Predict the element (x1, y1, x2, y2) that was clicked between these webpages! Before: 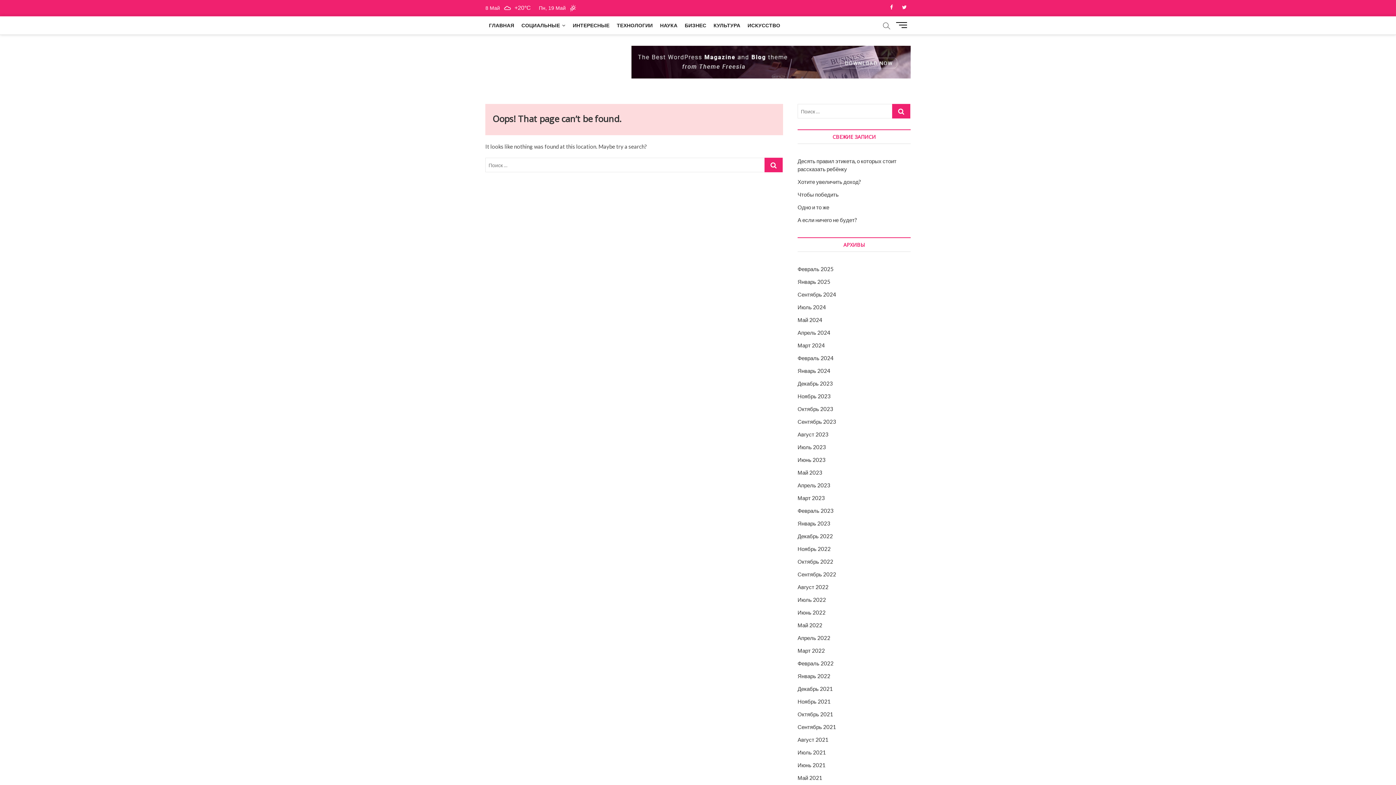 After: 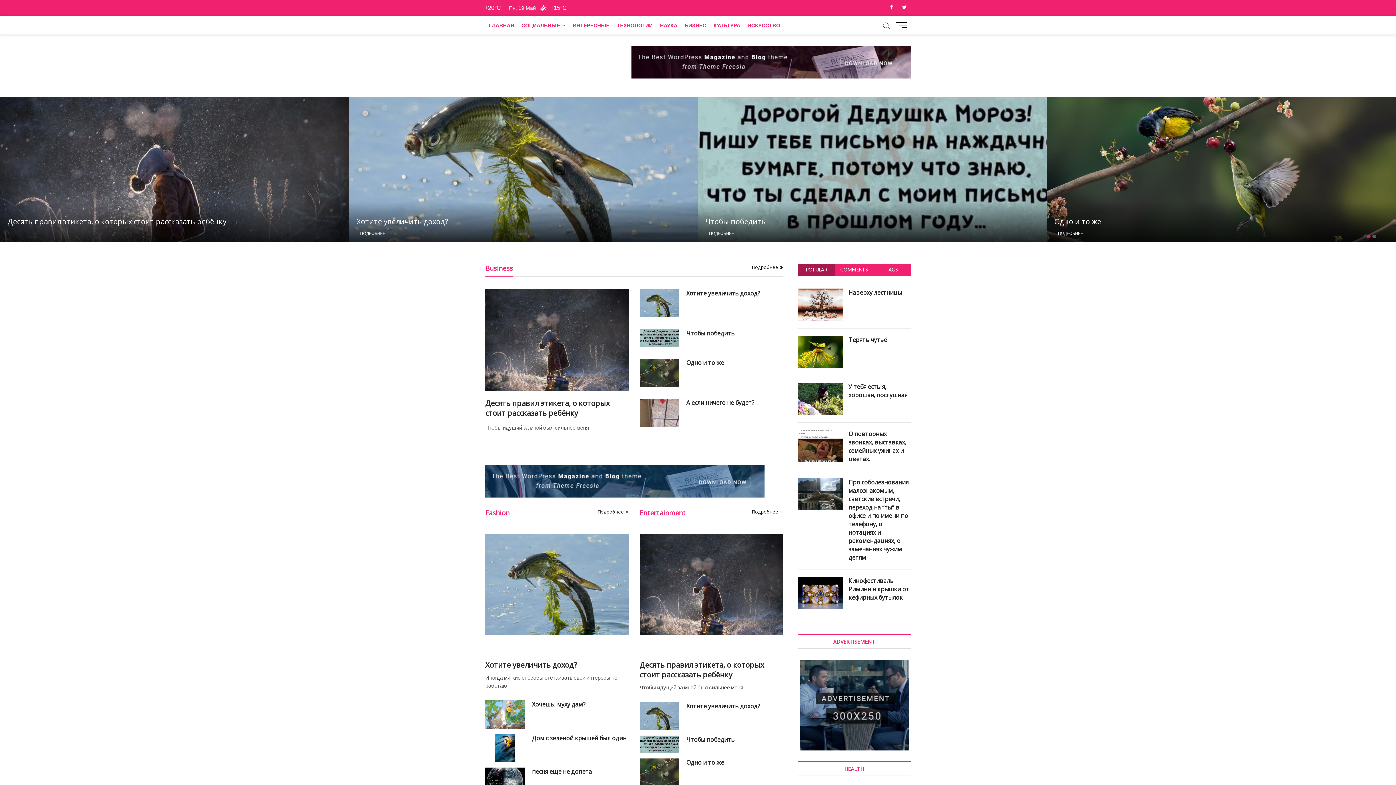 Action: label: Сентябрь 2021 bbox: (797, 724, 836, 730)